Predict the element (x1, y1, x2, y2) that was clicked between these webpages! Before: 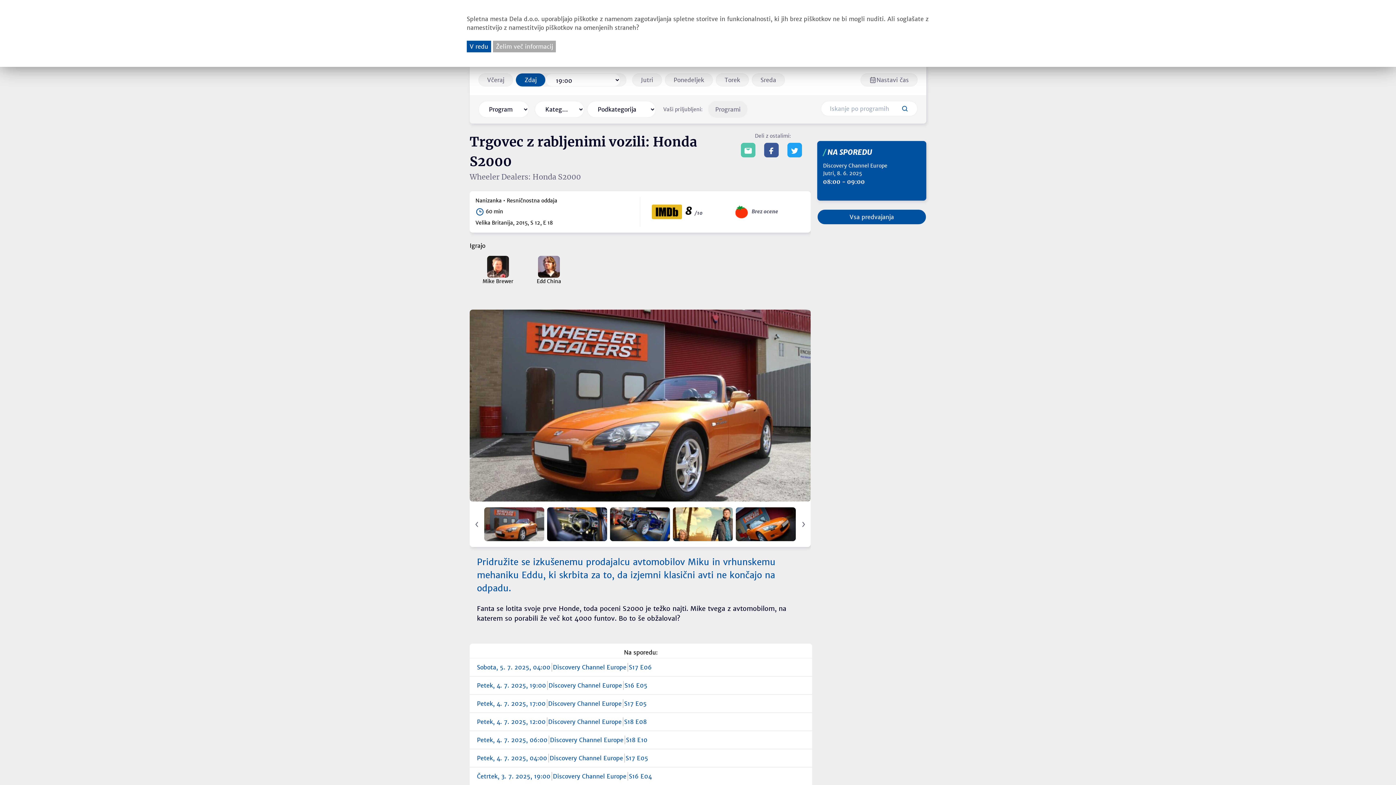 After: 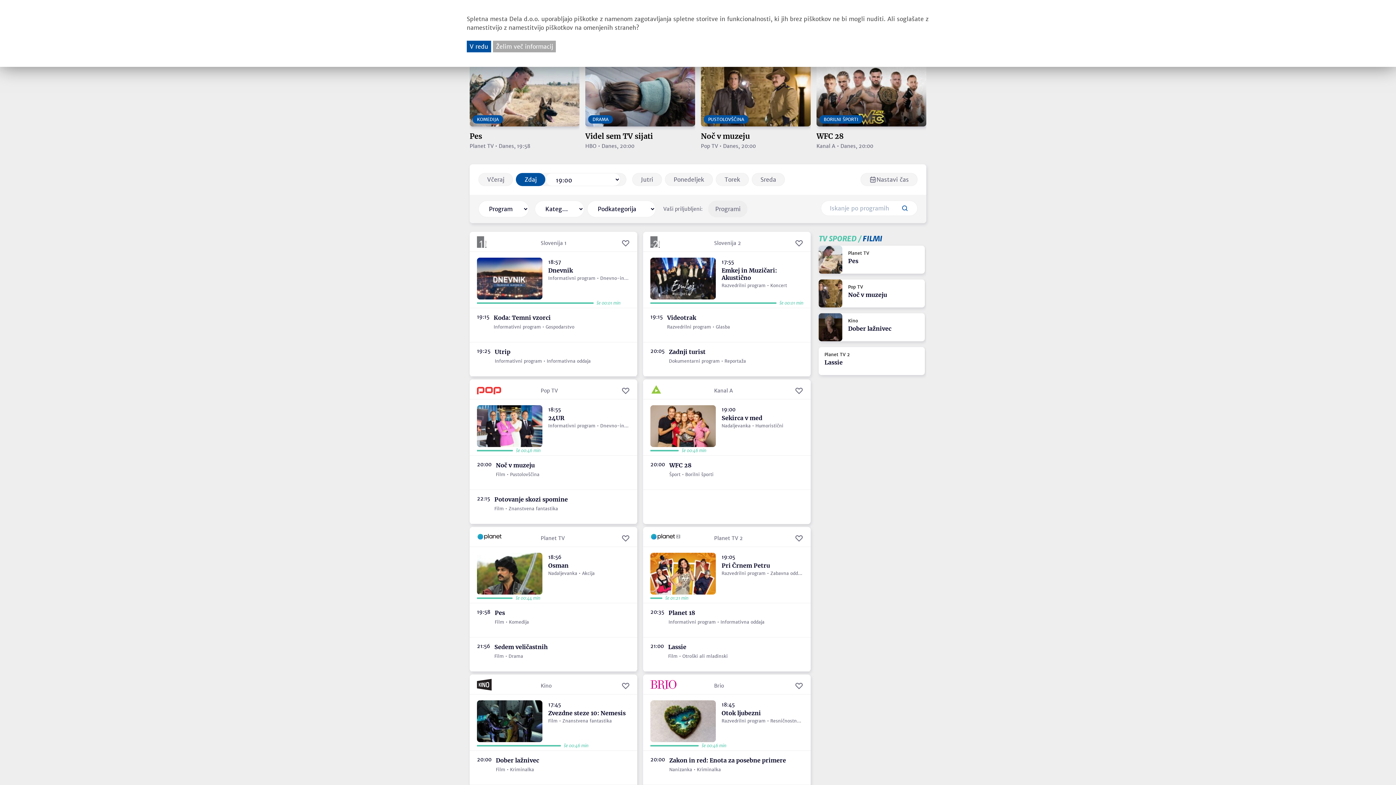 Action: label: Zdaj bbox: (516, 73, 545, 86)